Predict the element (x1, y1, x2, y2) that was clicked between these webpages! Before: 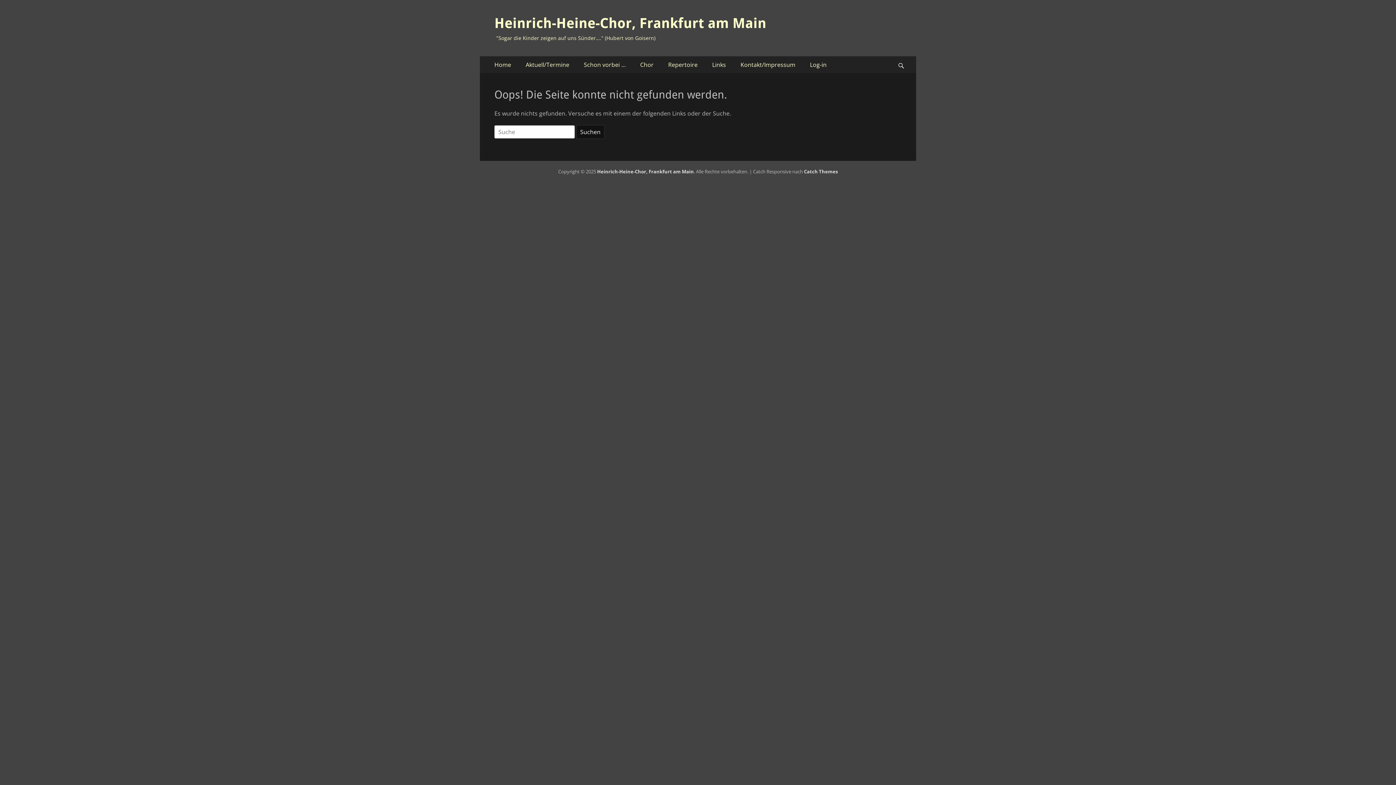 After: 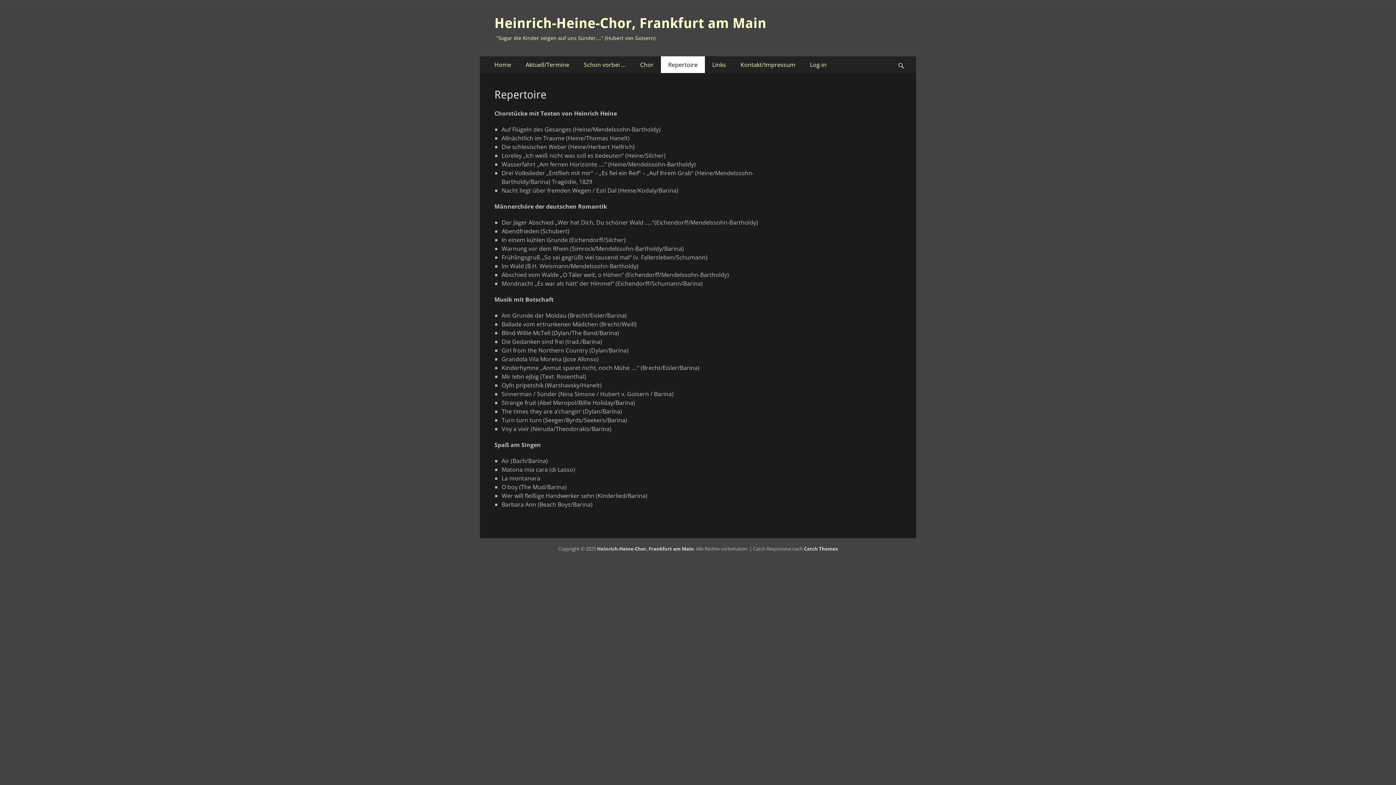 Action: bbox: (661, 56, 705, 73) label: Repertoire